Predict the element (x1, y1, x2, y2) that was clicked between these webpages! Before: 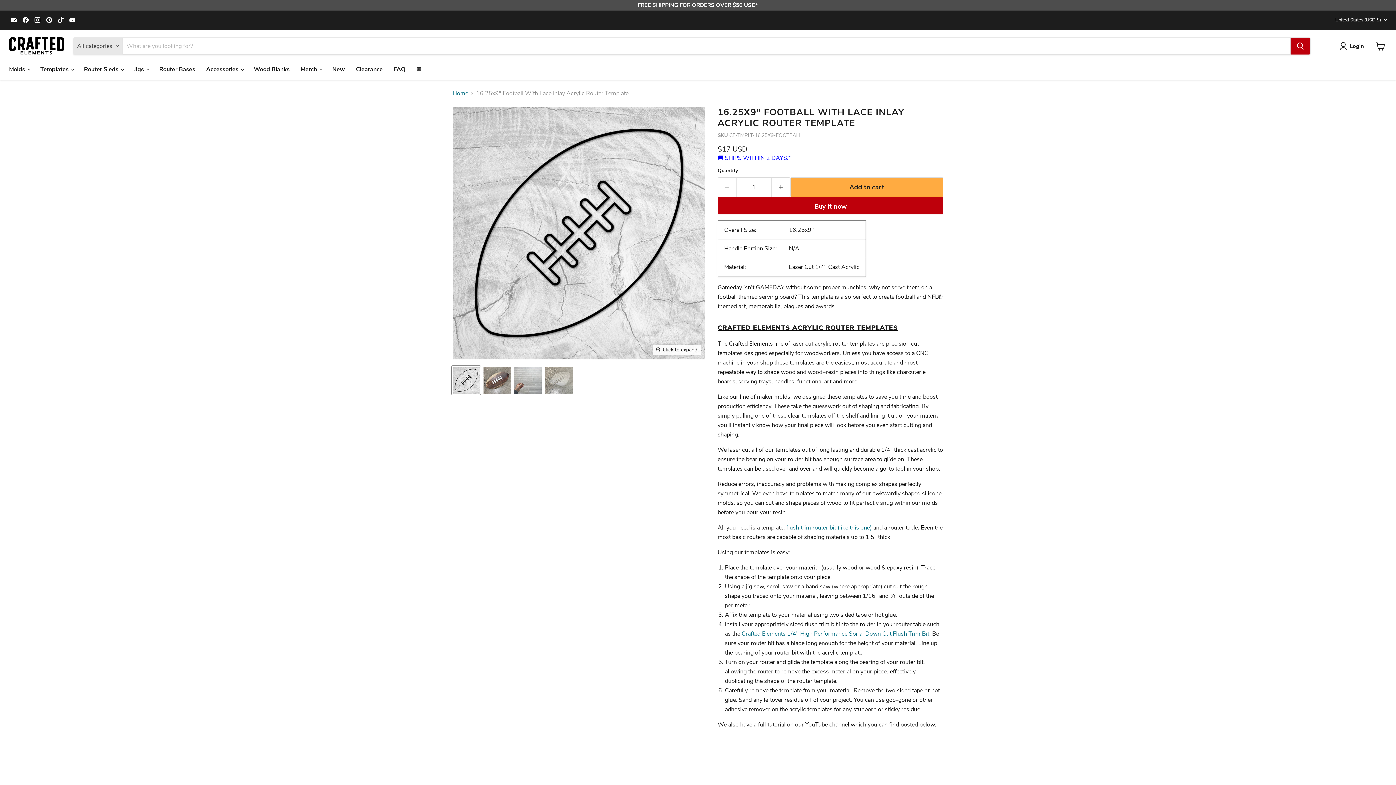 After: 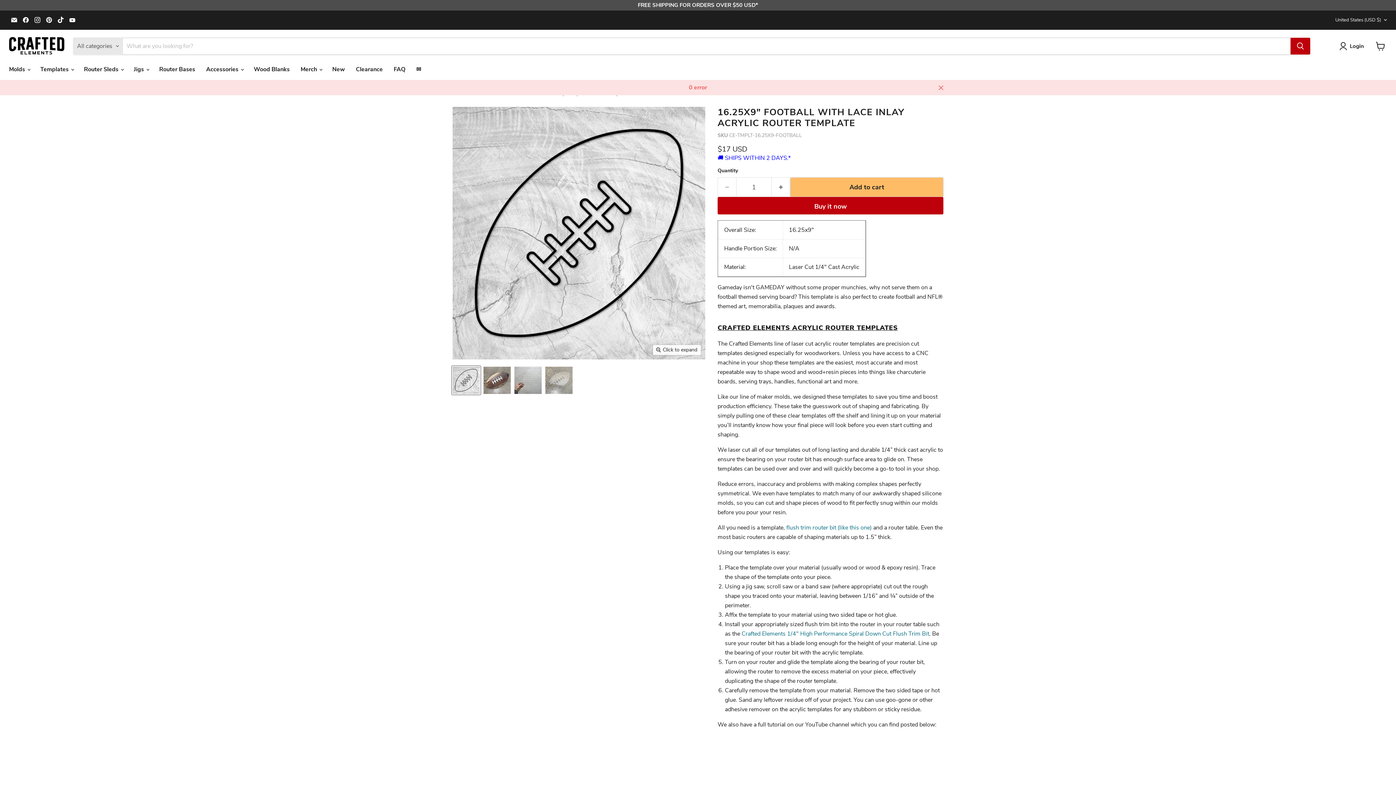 Action: bbox: (790, 177, 943, 197) label: Add to cart